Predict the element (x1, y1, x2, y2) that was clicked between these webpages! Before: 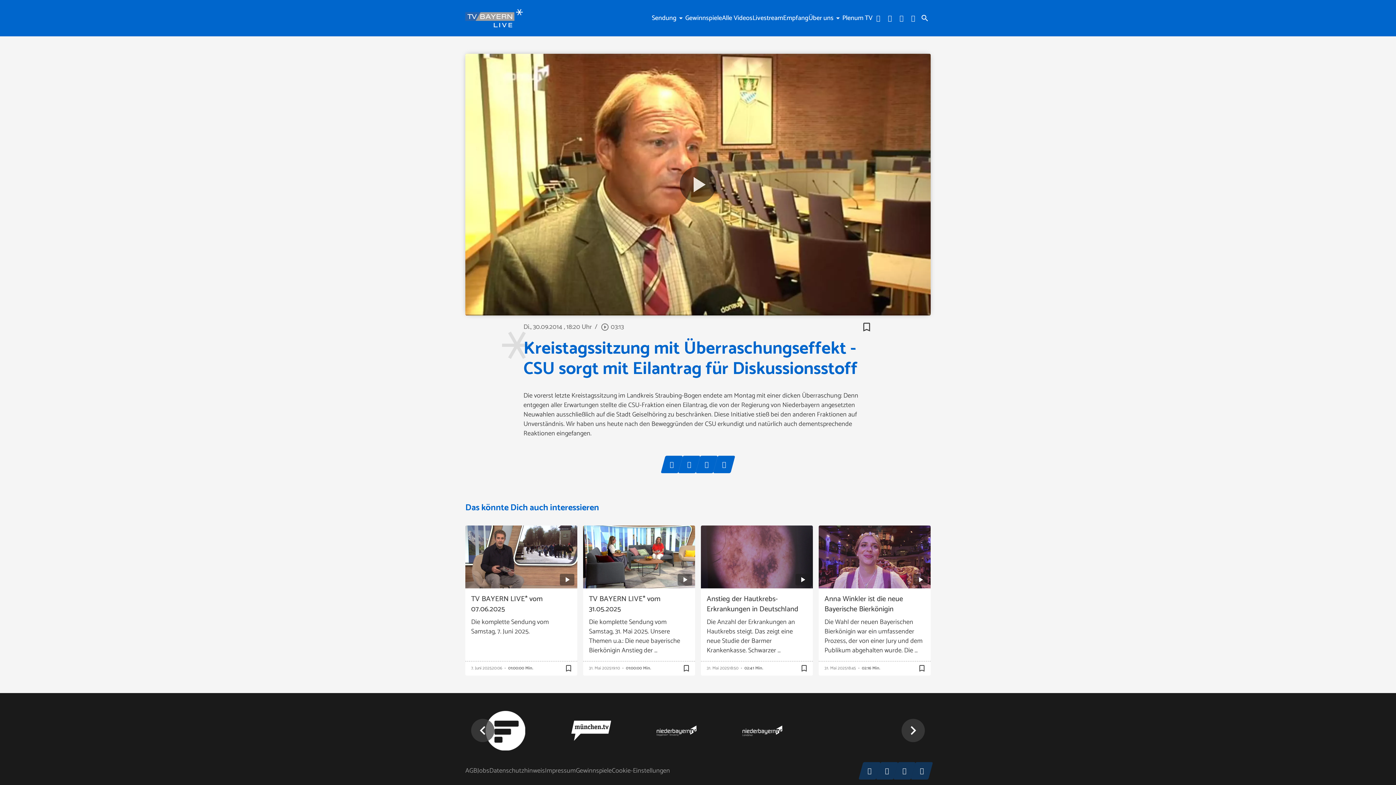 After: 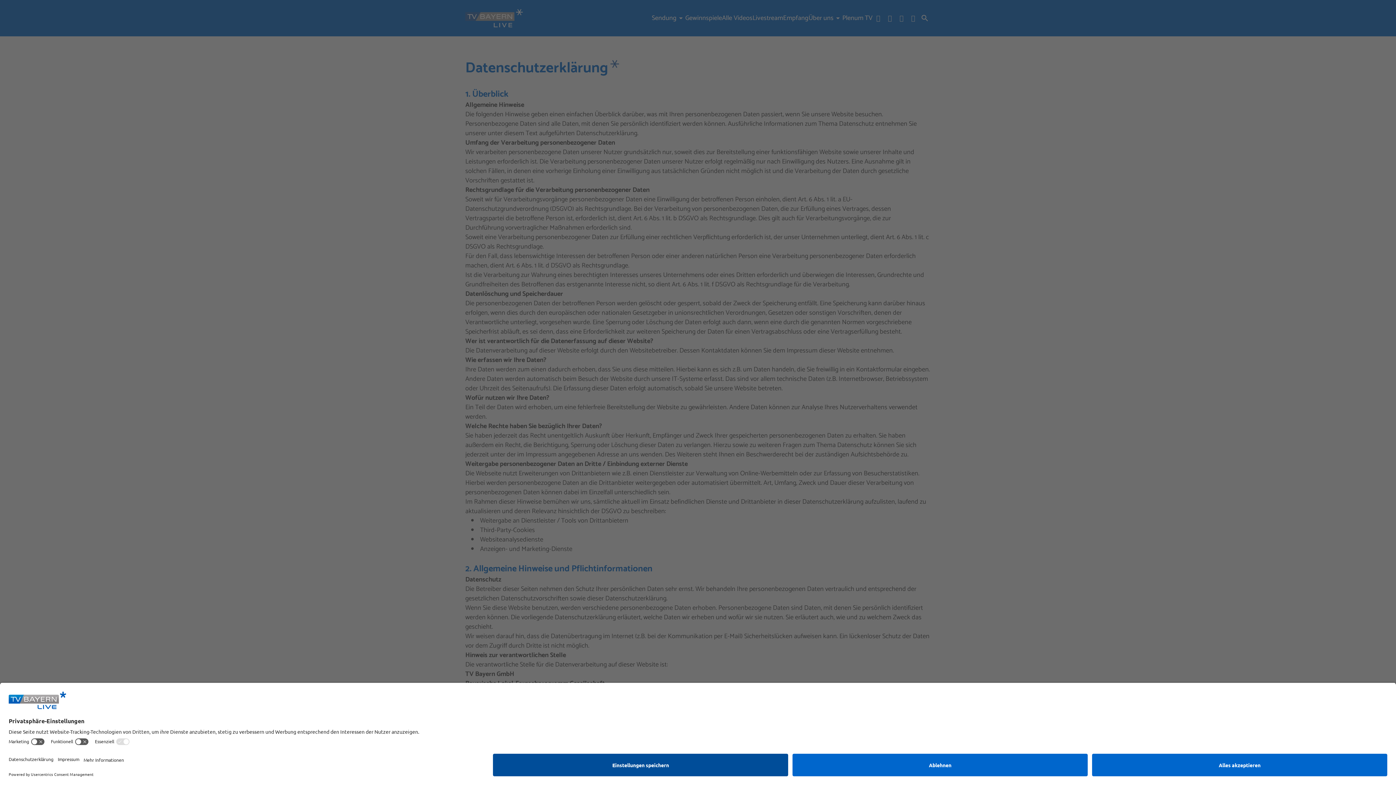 Action: bbox: (489, 766, 545, 776) label: Datenschutzhinweis